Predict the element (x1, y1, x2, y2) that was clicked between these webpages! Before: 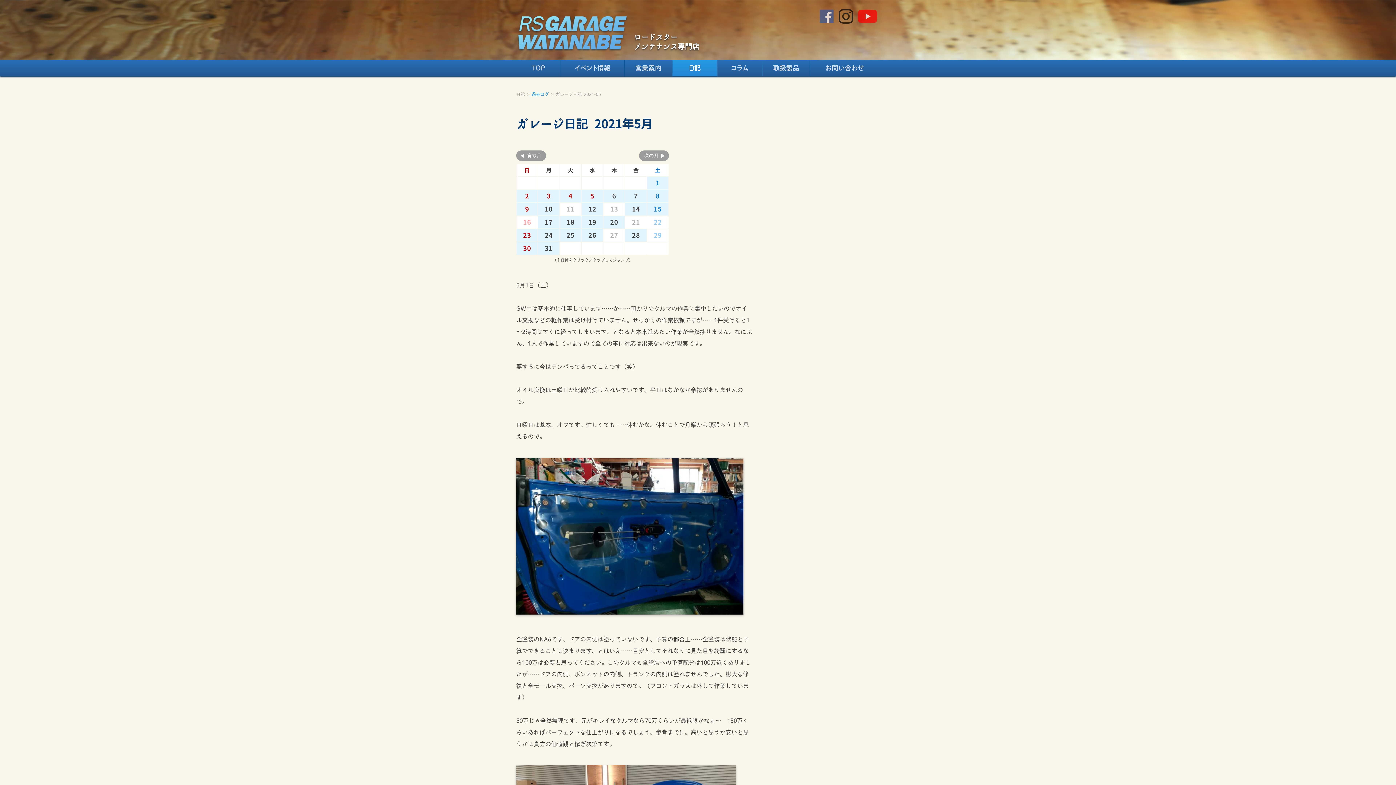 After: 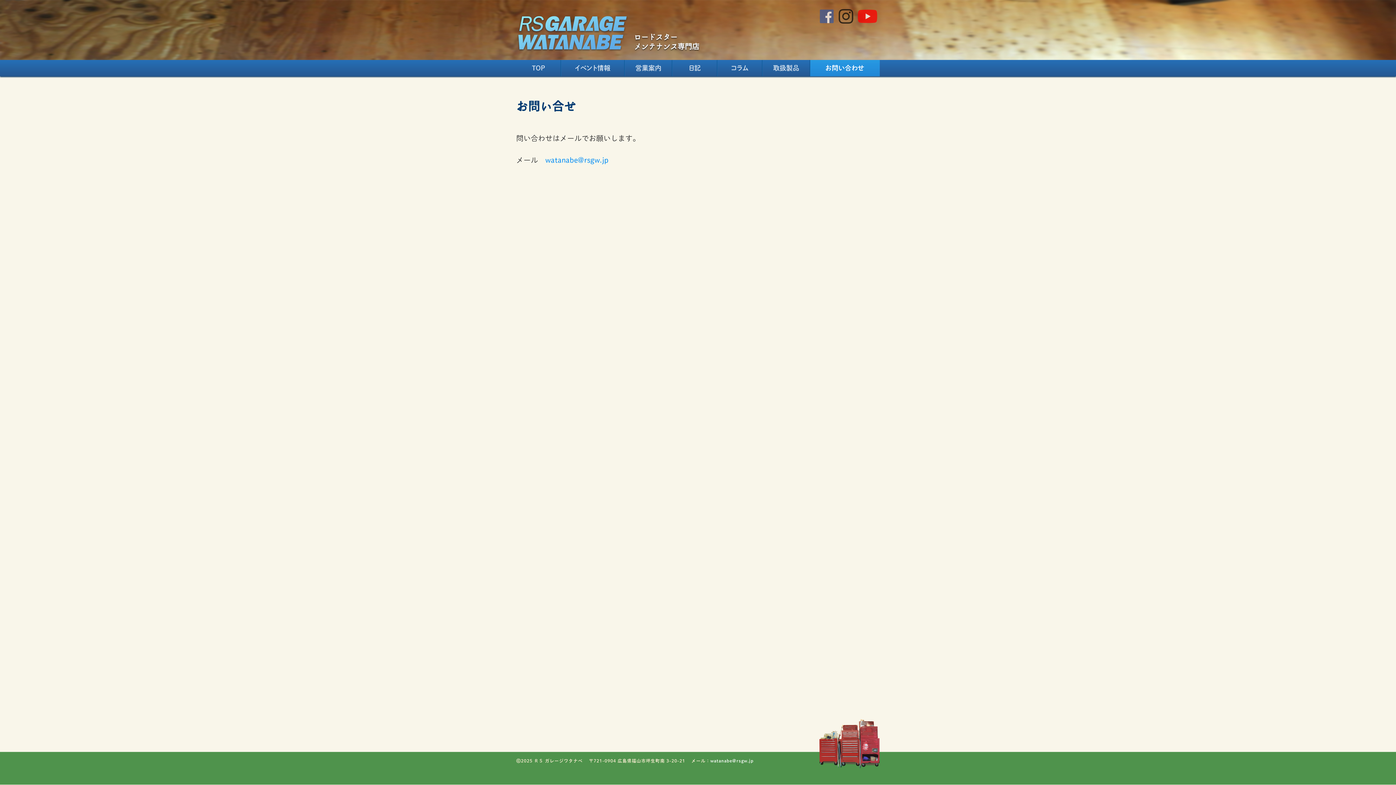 Action: label: お問い合わせ bbox: (810, 60, 880, 76)